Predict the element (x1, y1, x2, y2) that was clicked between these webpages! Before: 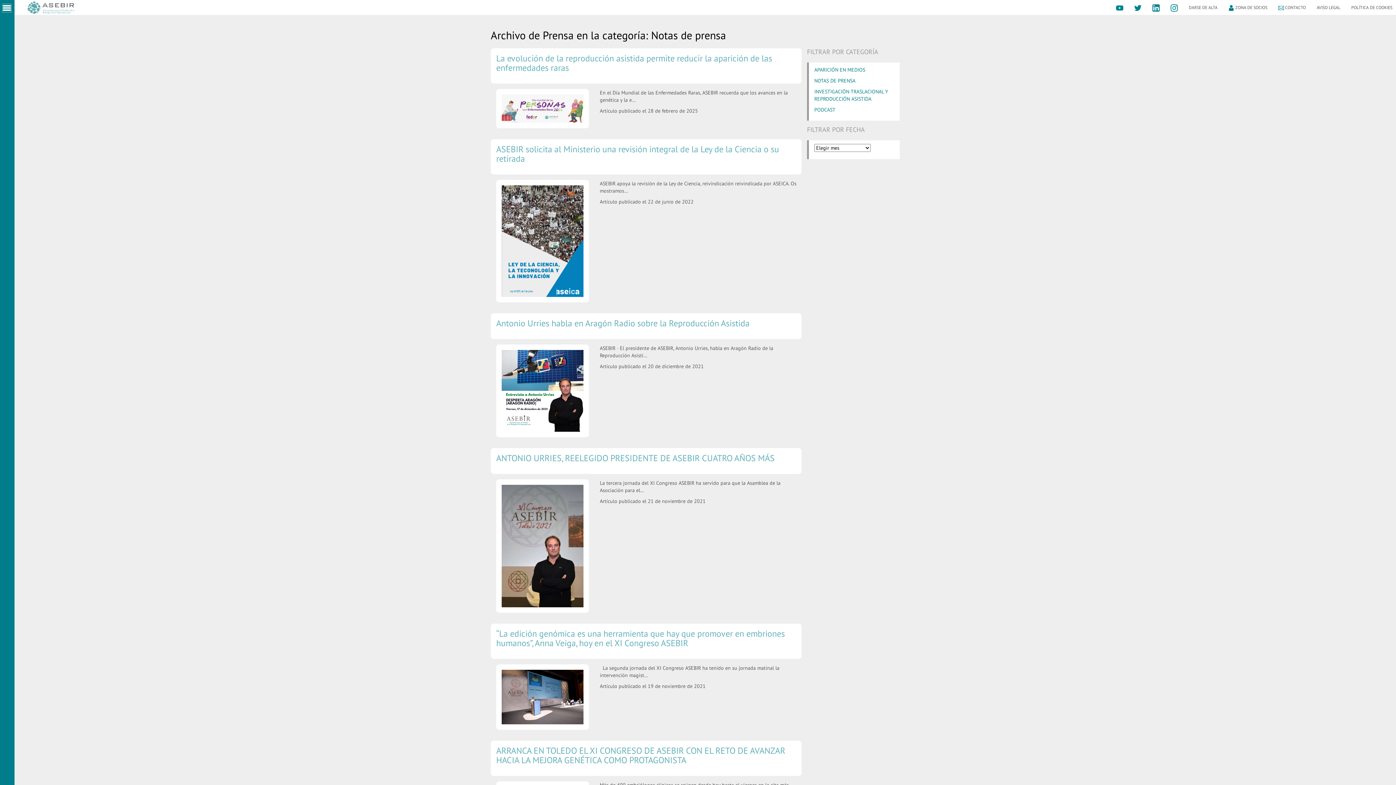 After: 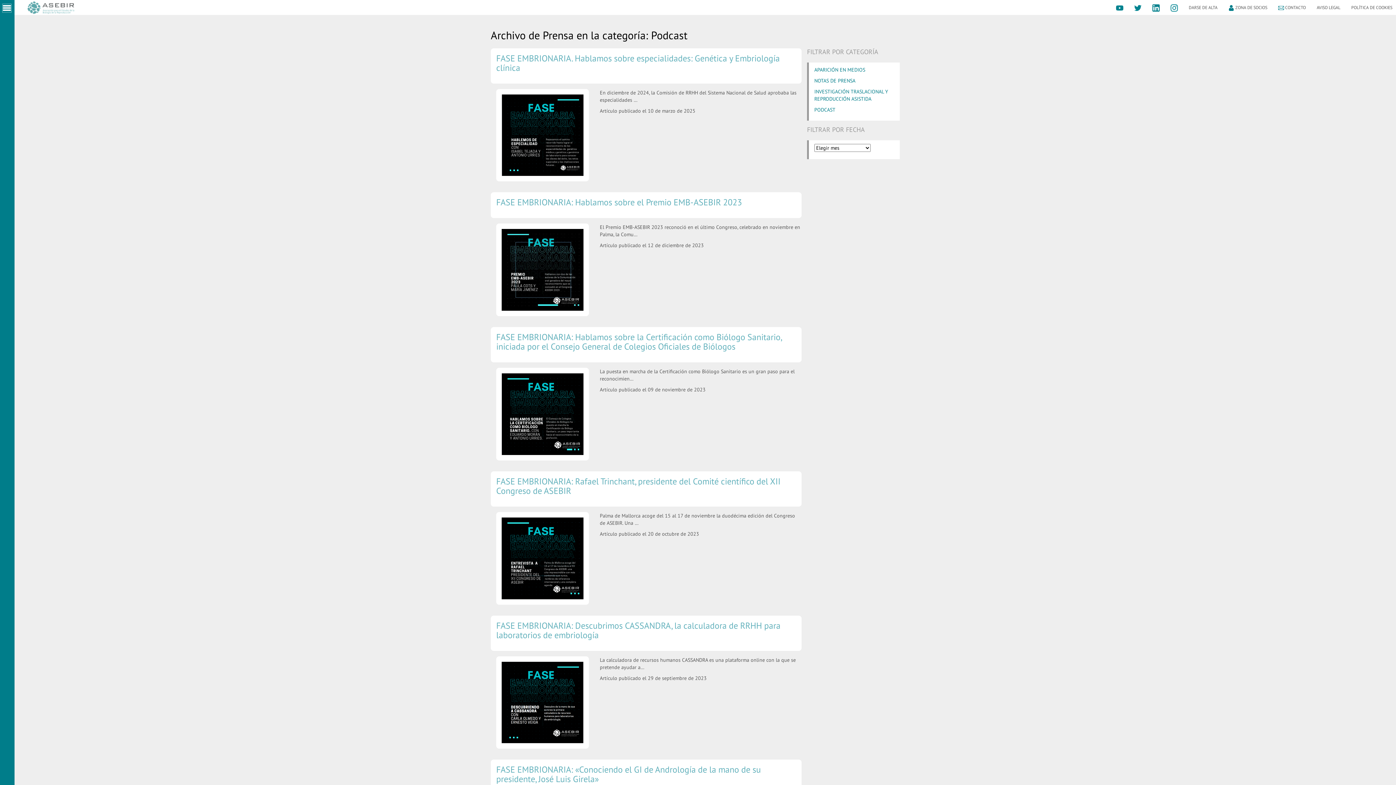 Action: bbox: (814, 106, 835, 113) label: PODCAST